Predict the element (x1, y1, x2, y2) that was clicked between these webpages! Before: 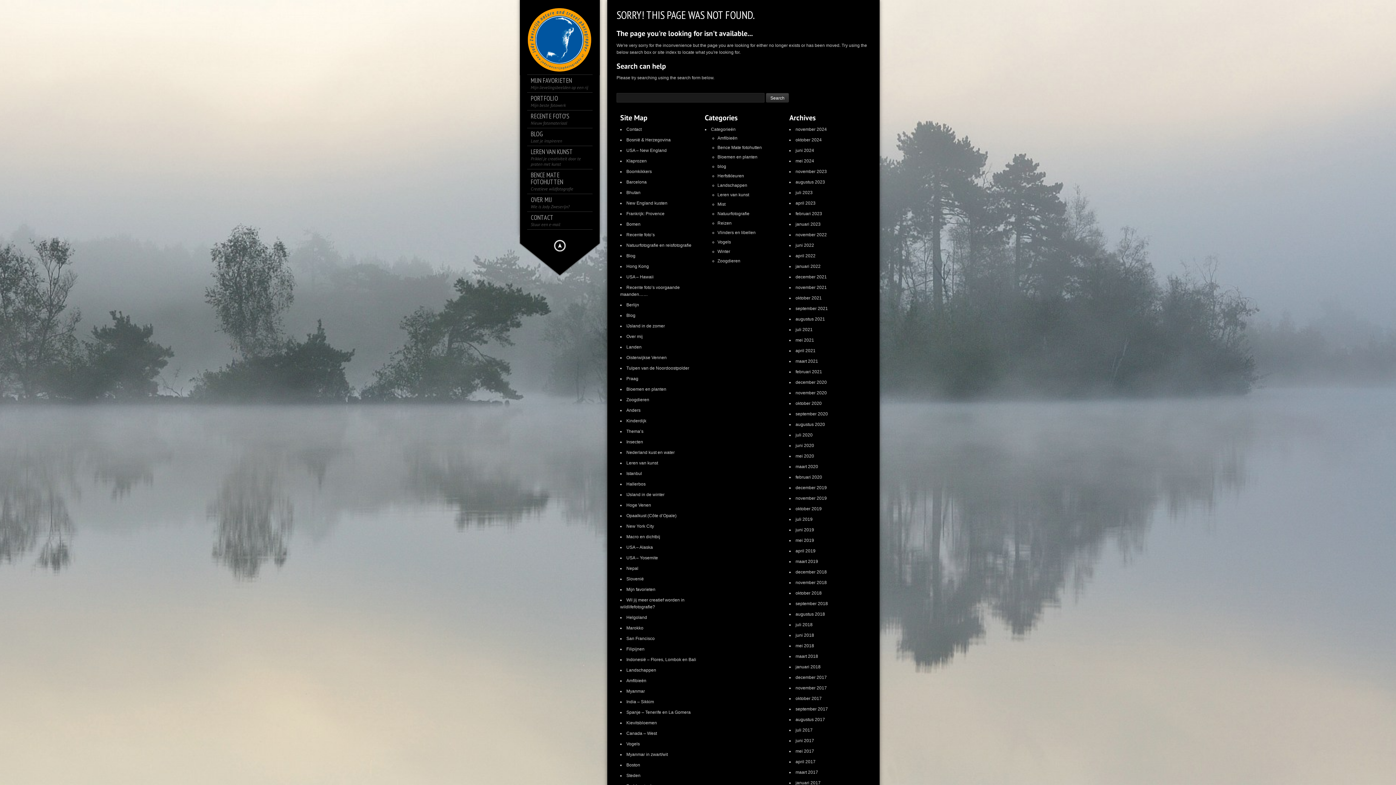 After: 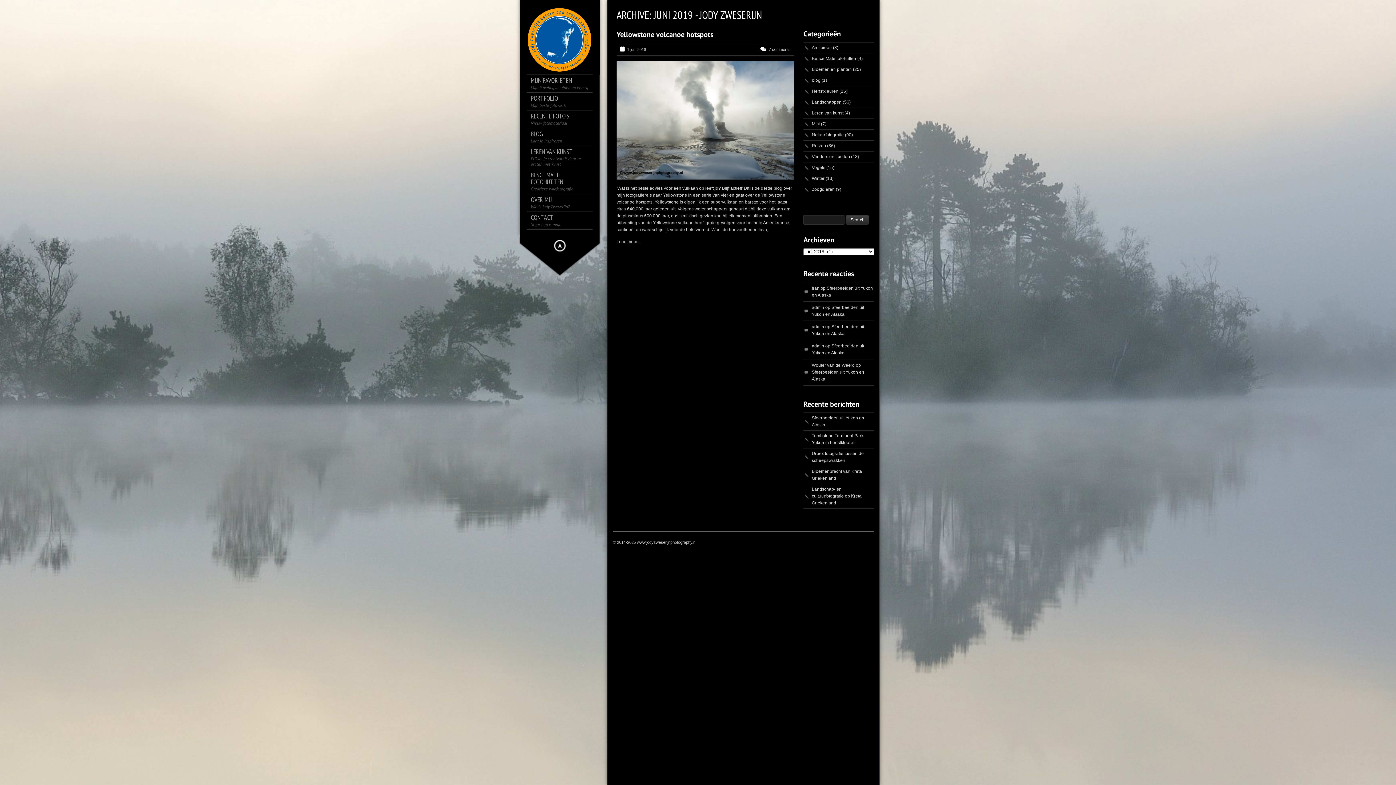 Action: label: juni 2019 bbox: (795, 527, 814, 532)